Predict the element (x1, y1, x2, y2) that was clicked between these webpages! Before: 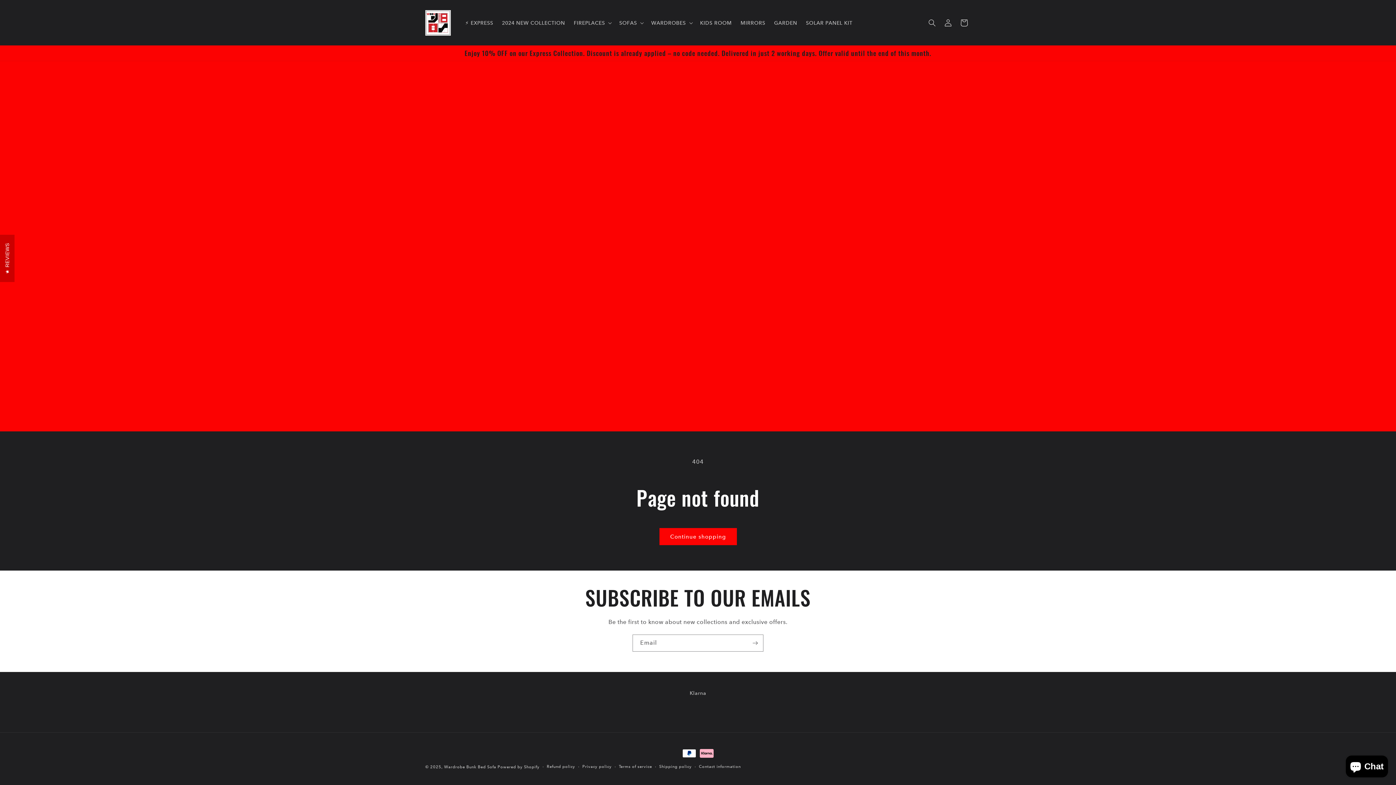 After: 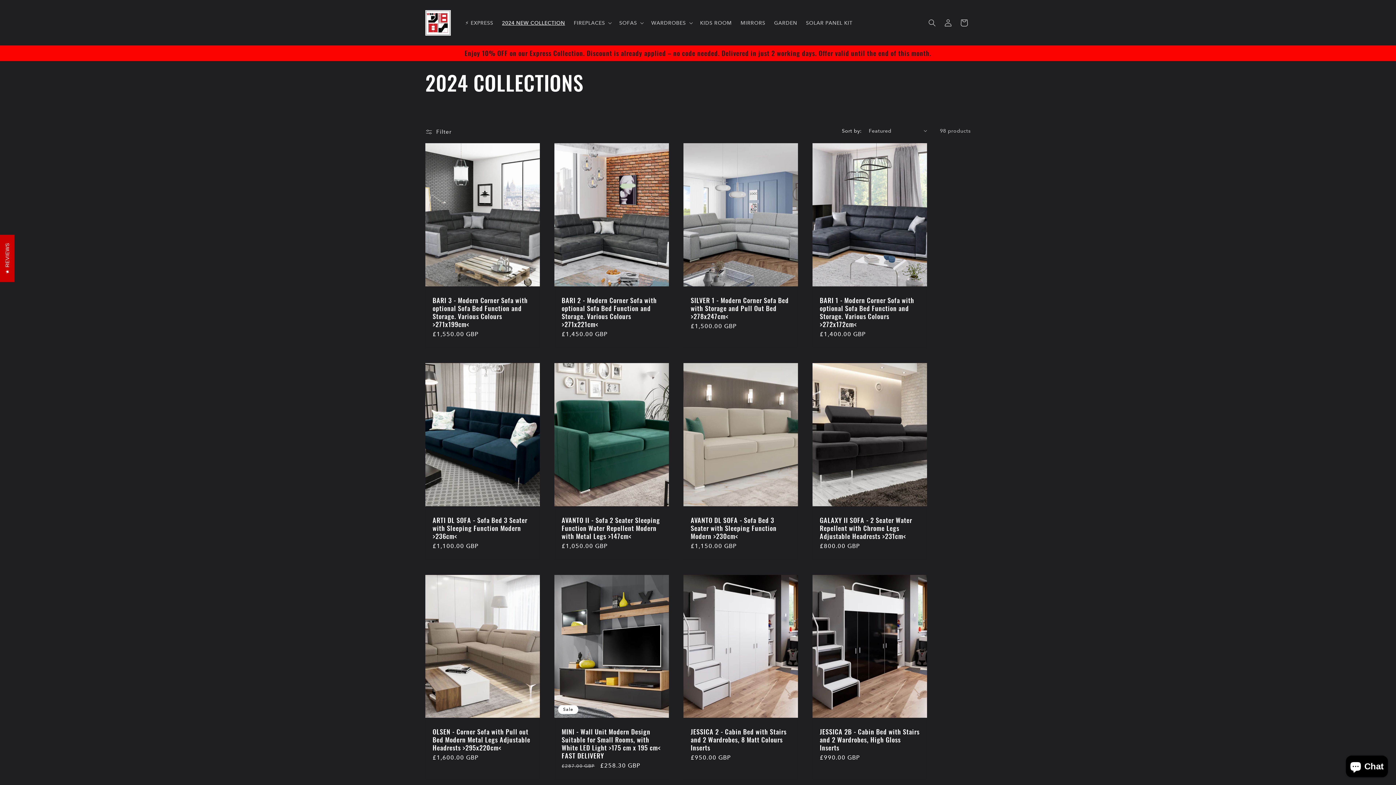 Action: label: 2024 NEW COLLECTION bbox: (497, 15, 569, 30)